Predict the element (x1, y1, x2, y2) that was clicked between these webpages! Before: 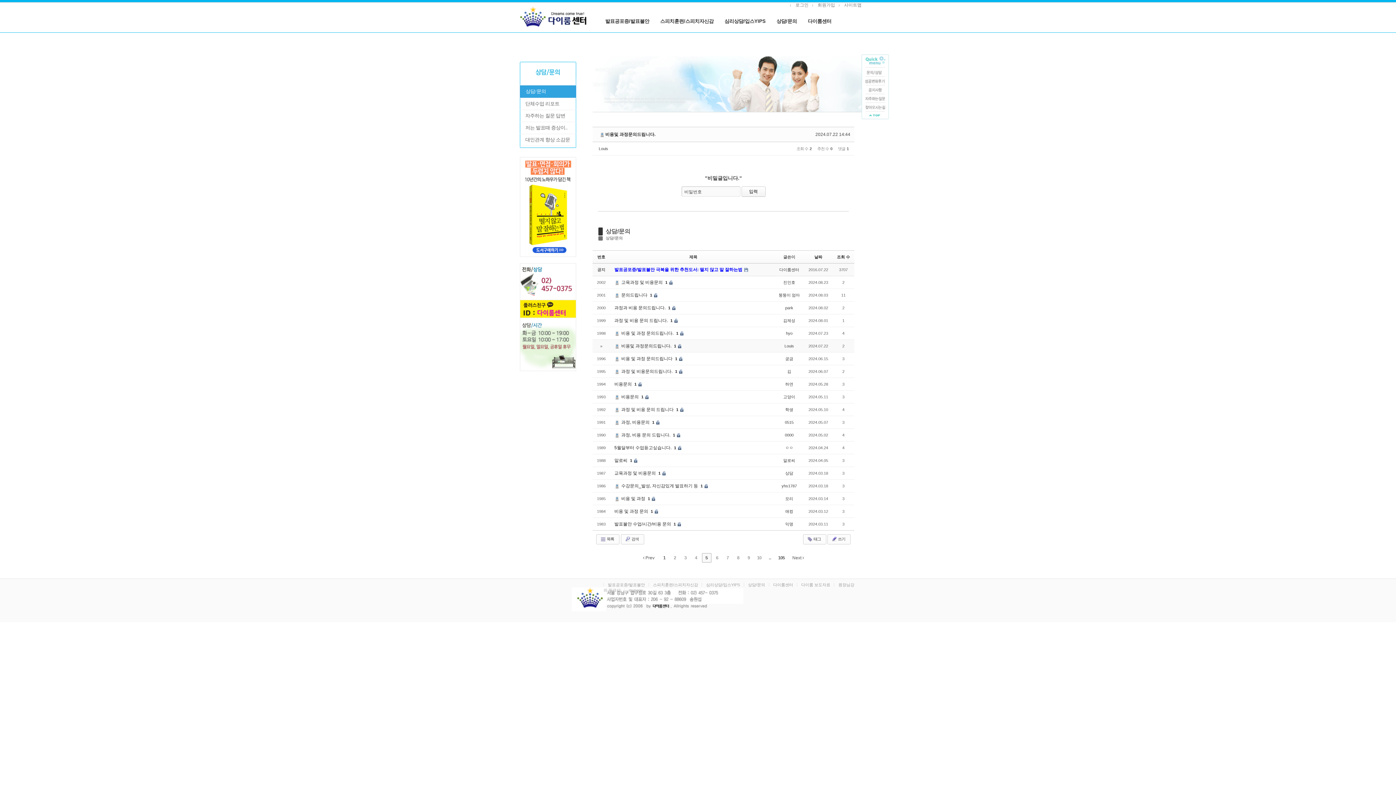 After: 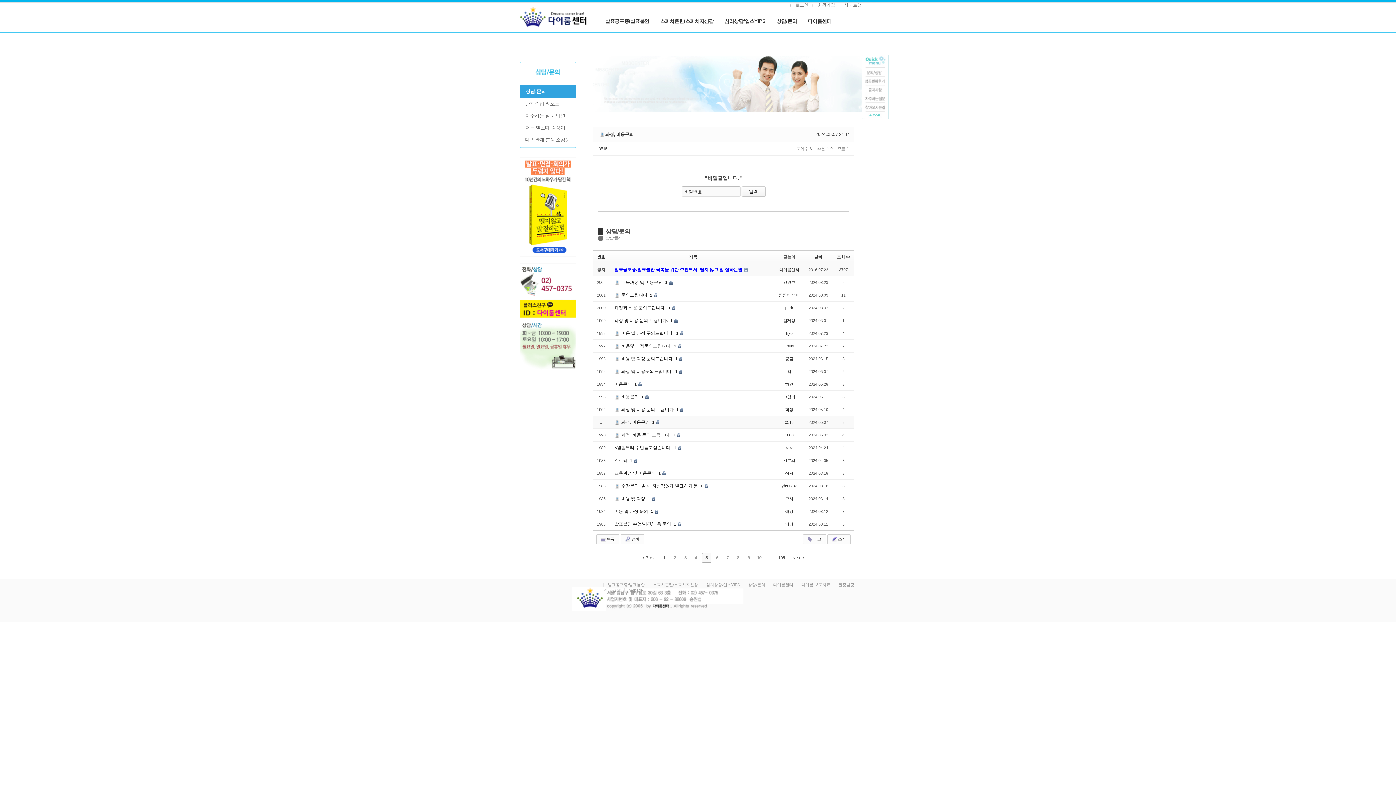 Action: bbox: (652, 420, 654, 424) label: 1